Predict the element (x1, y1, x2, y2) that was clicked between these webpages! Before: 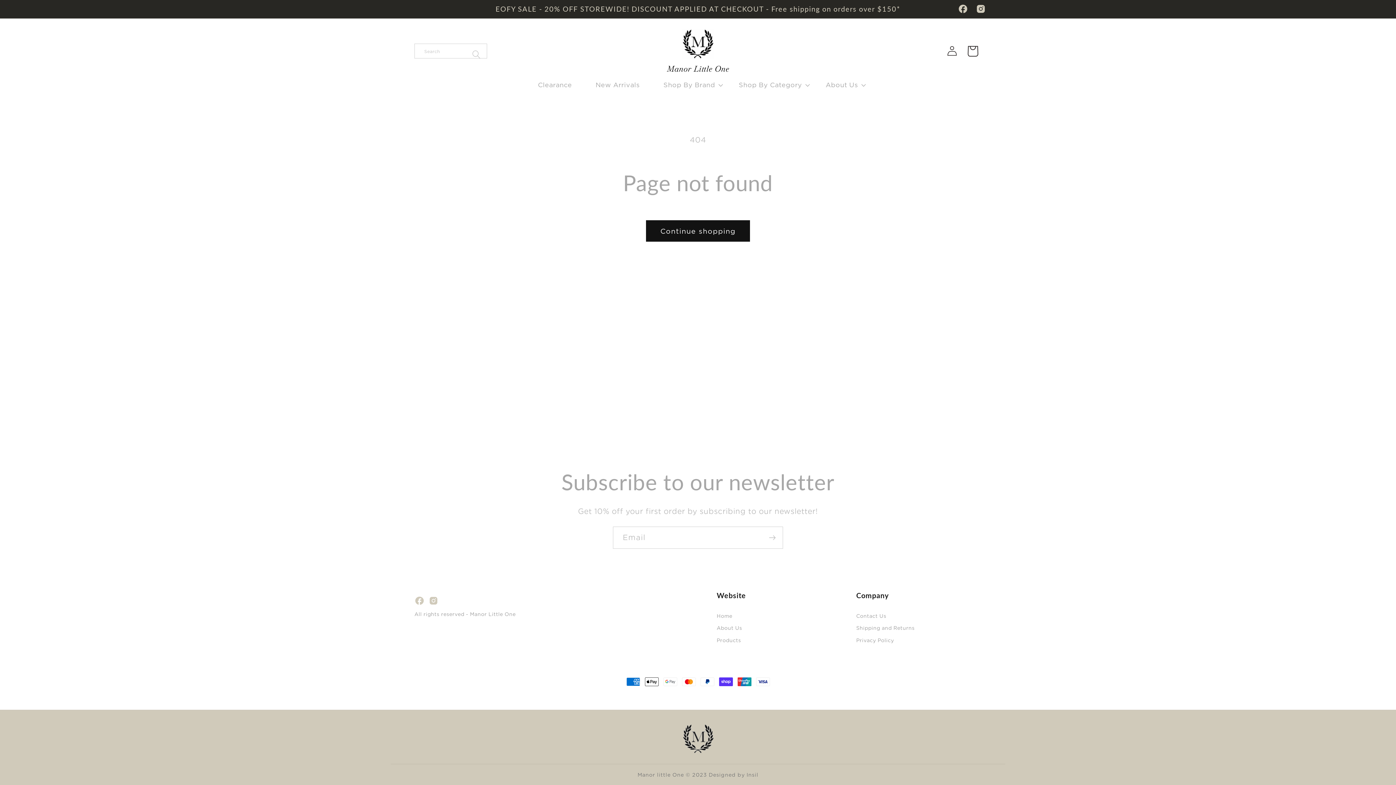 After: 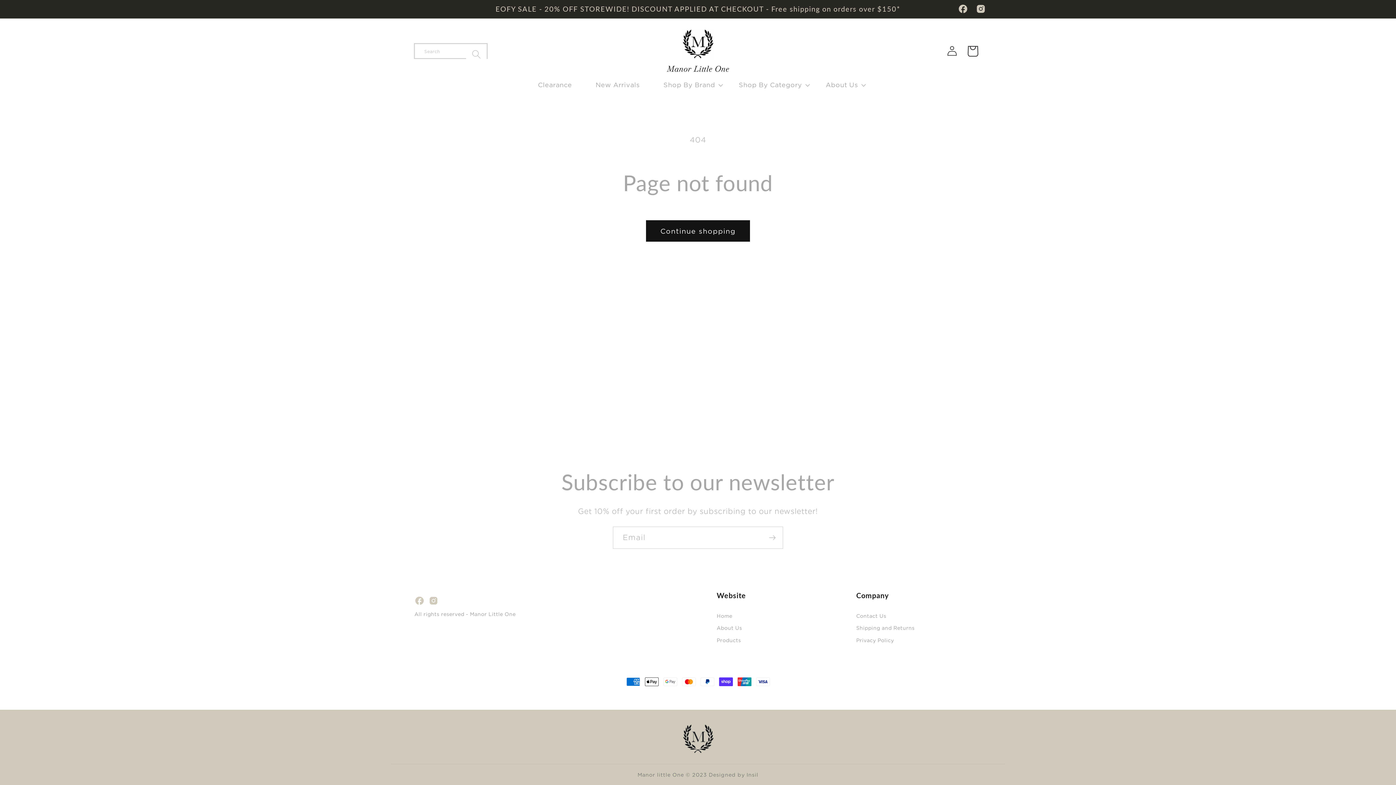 Action: label: Search bbox: (466, 44, 486, 64)